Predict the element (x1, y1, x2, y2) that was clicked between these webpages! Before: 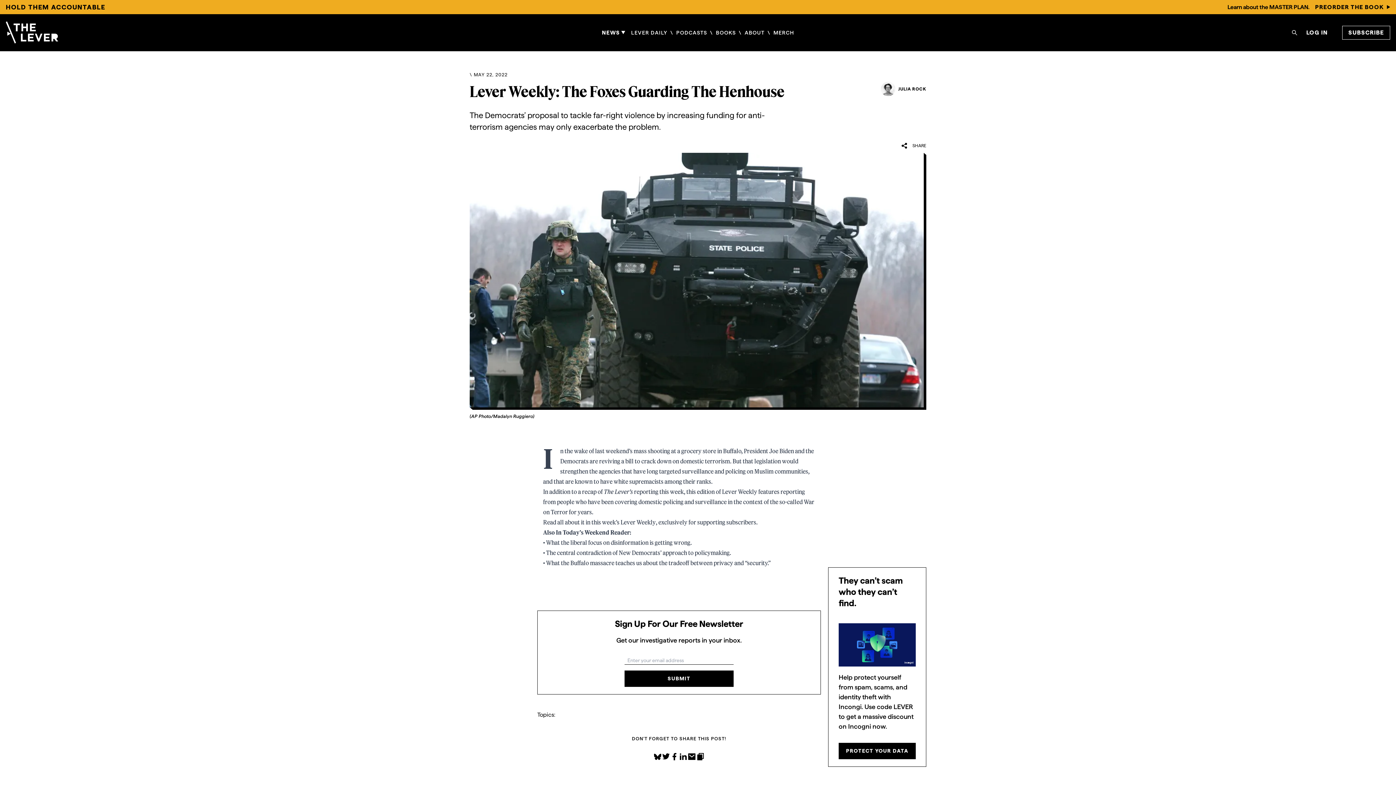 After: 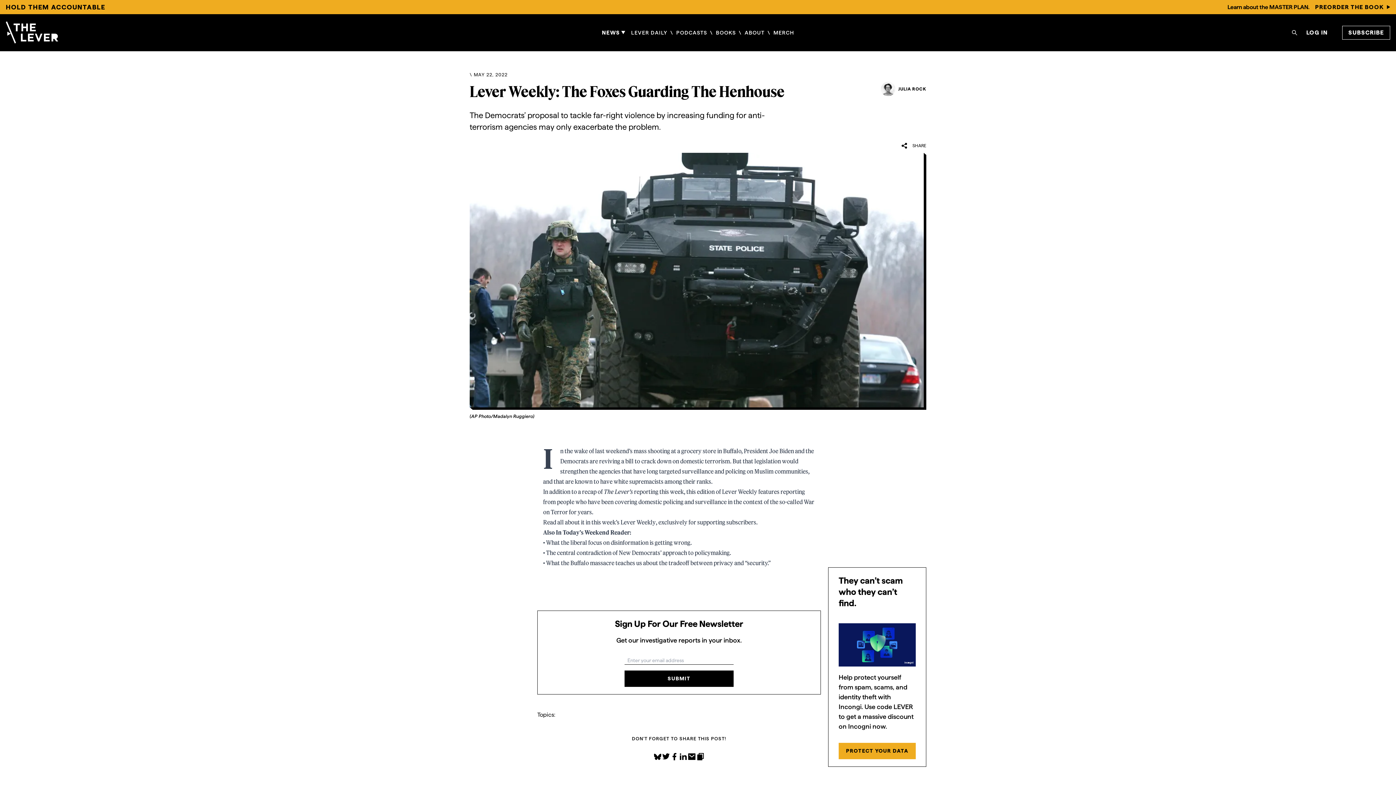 Action: label: PROTECT YOUR DATA bbox: (838, 743, 916, 759)